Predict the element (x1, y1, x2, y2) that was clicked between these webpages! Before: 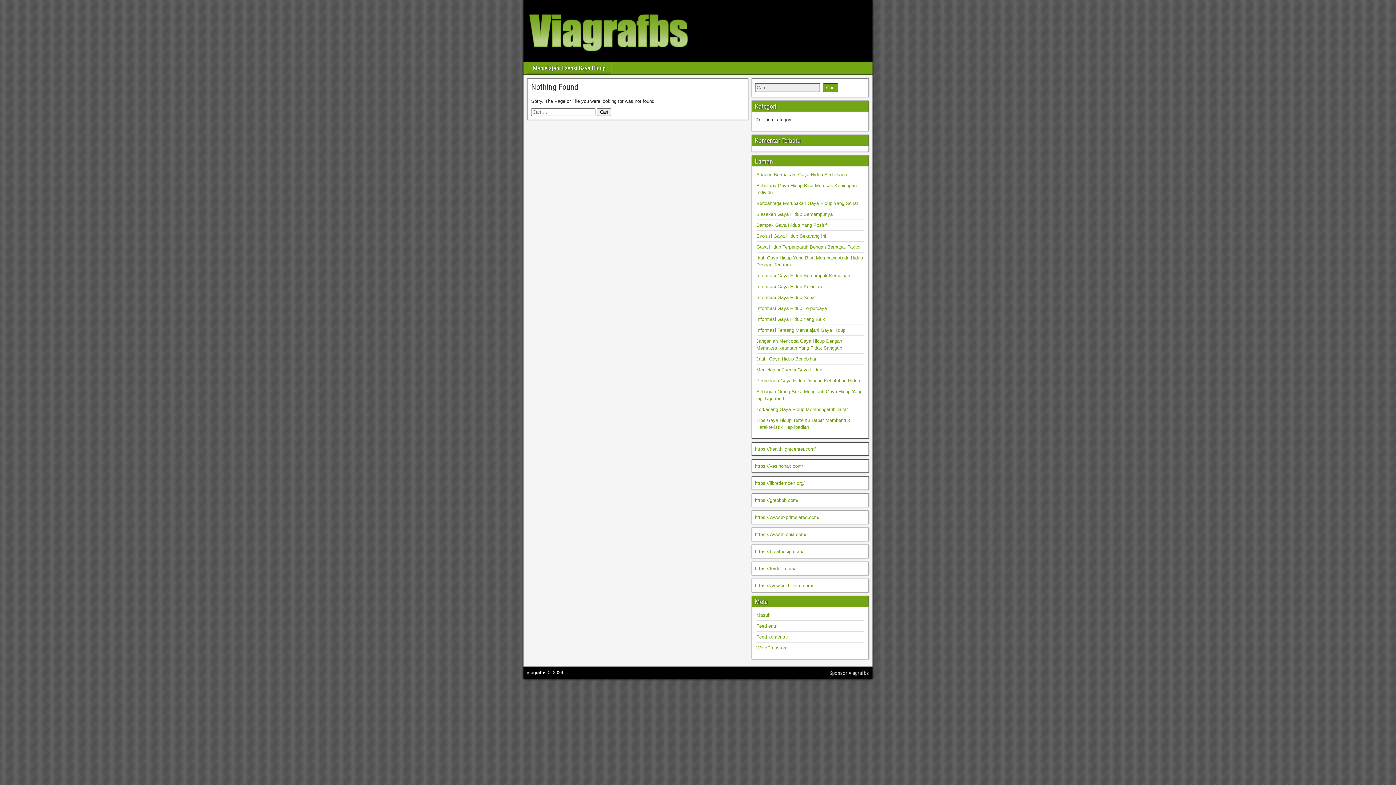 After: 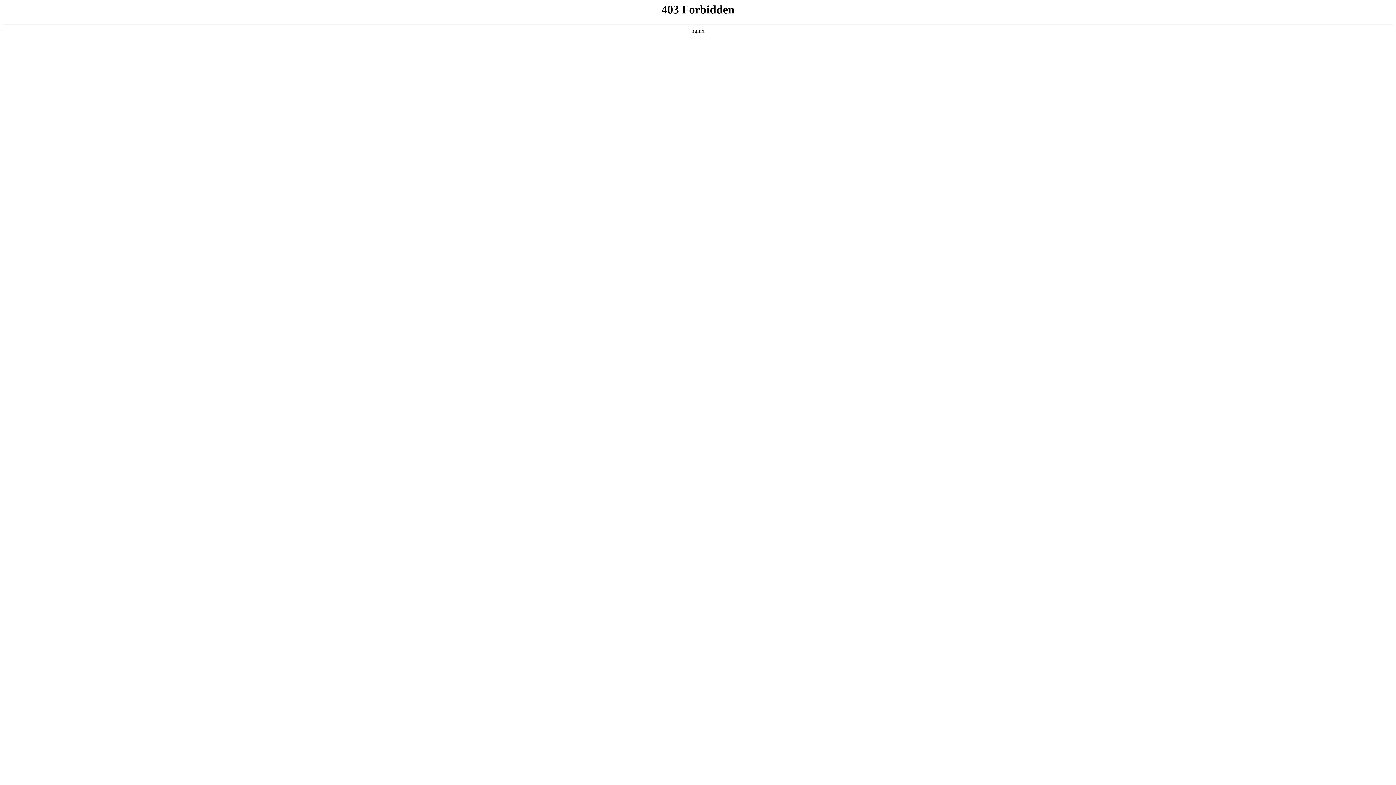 Action: label: WordPress.org bbox: (756, 645, 787, 650)